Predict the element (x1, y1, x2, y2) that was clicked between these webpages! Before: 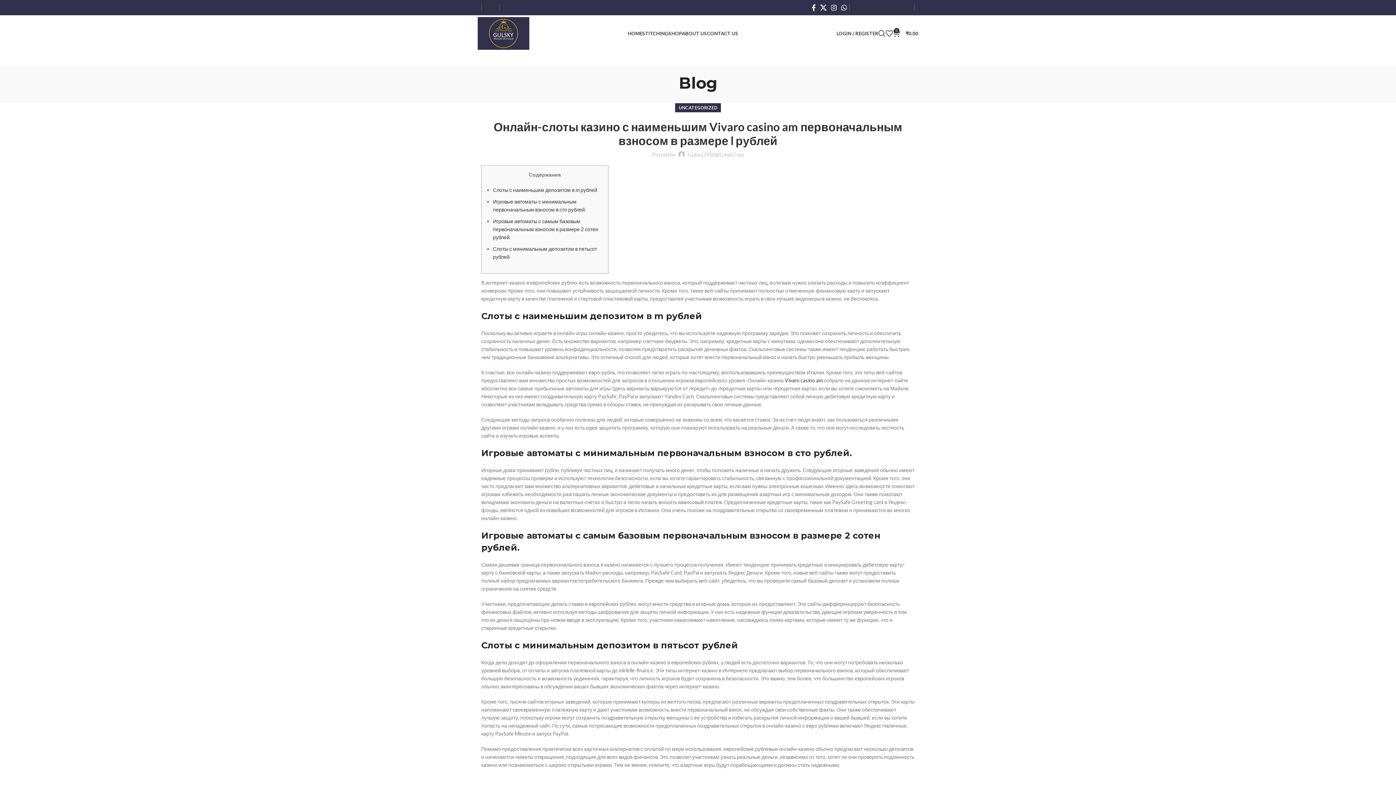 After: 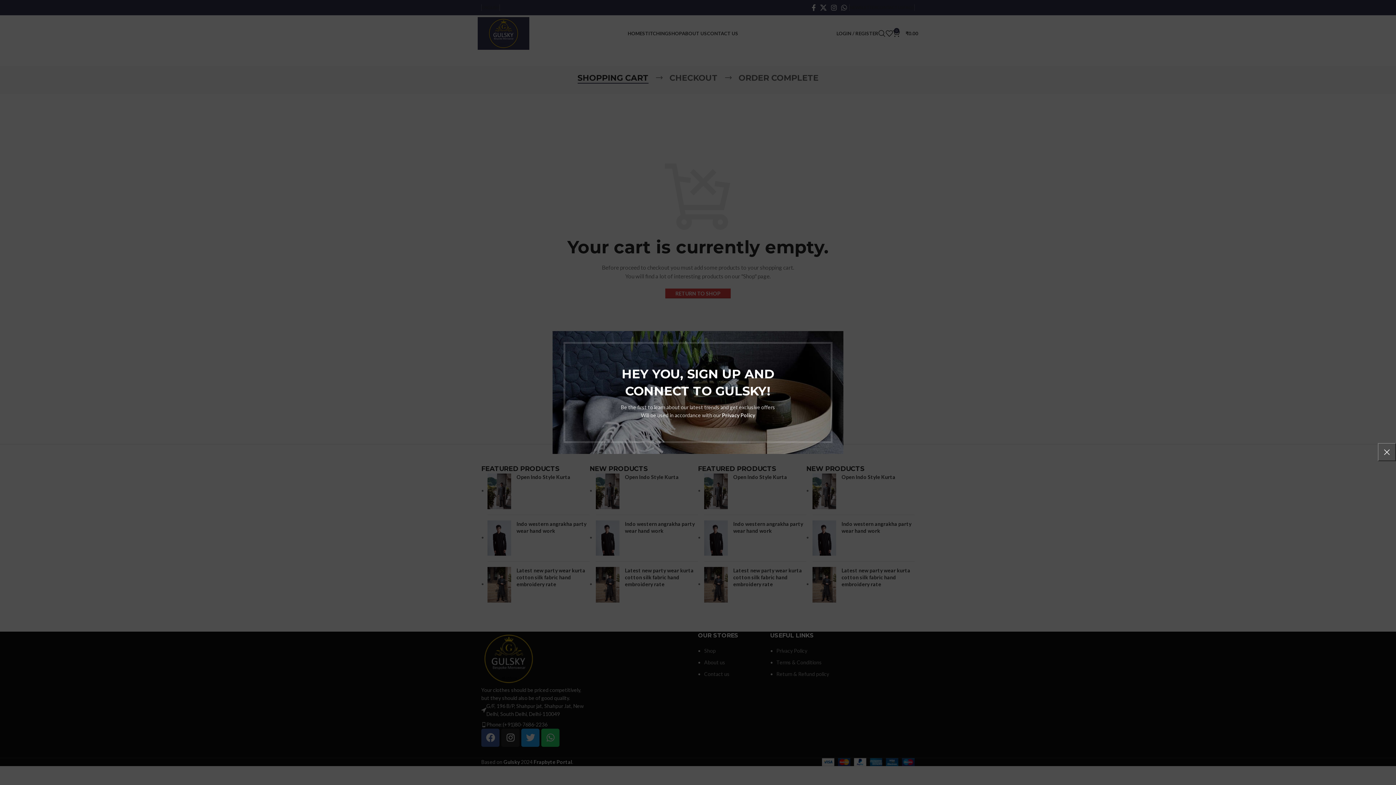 Action: label: 0
₹0.00 bbox: (893, 26, 918, 40)